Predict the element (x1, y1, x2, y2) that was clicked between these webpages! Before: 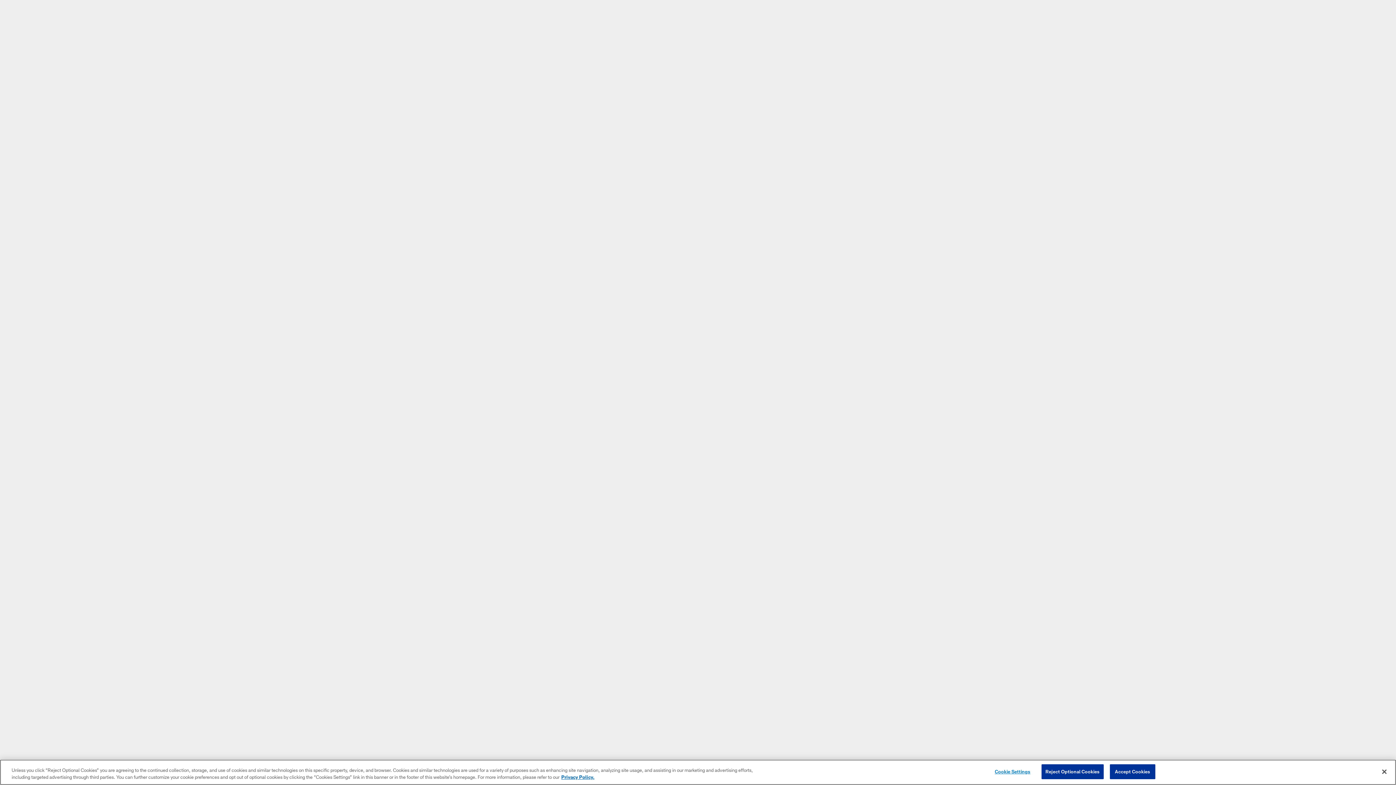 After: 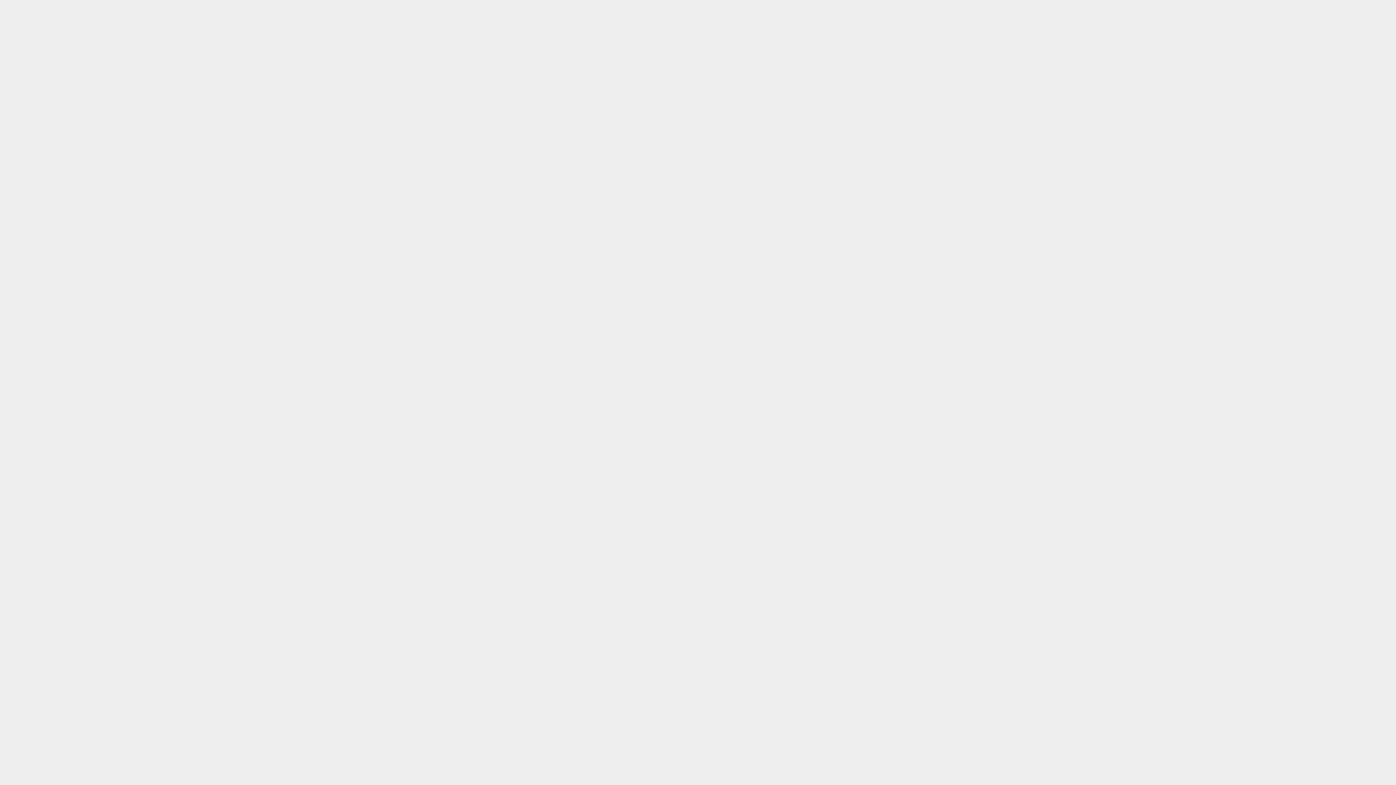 Action: label: Close bbox: (1376, 764, 1392, 780)